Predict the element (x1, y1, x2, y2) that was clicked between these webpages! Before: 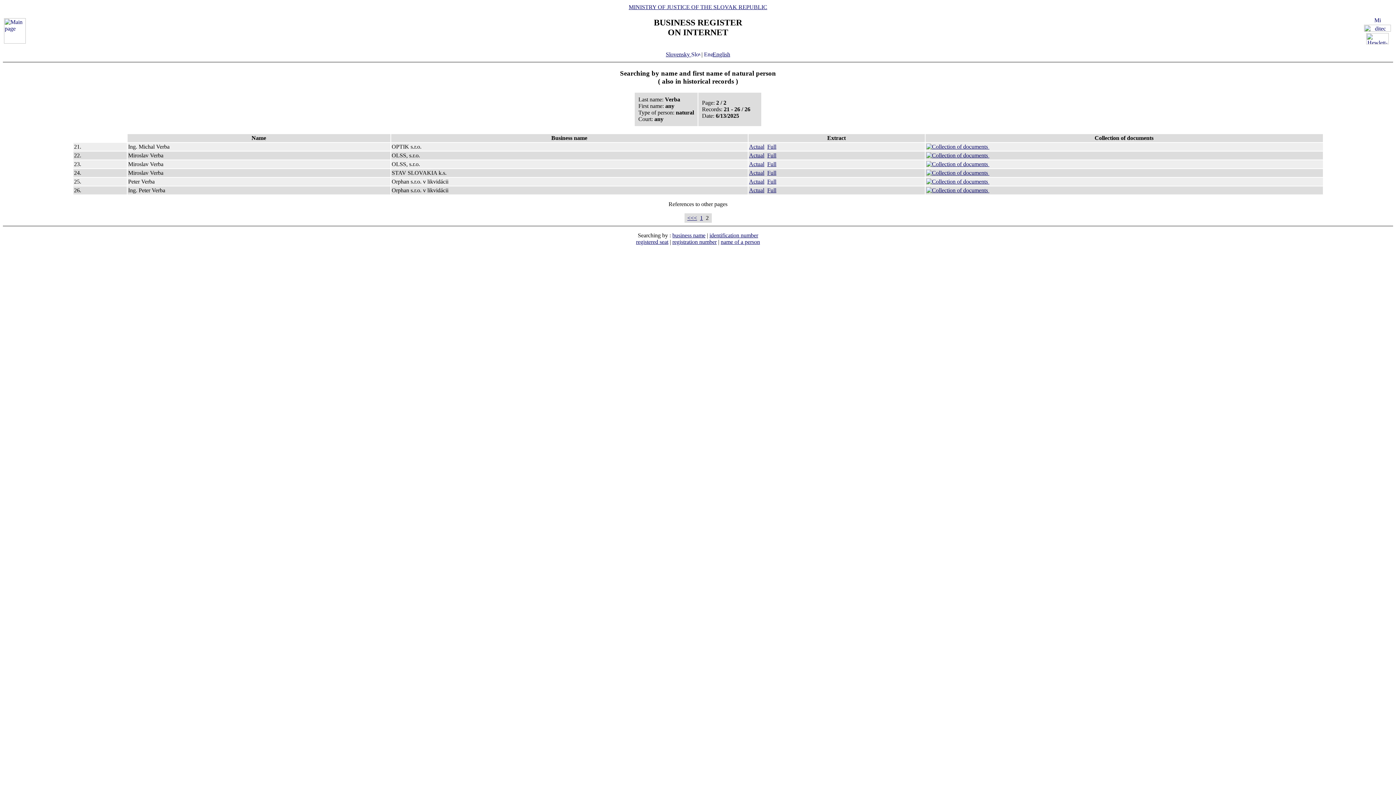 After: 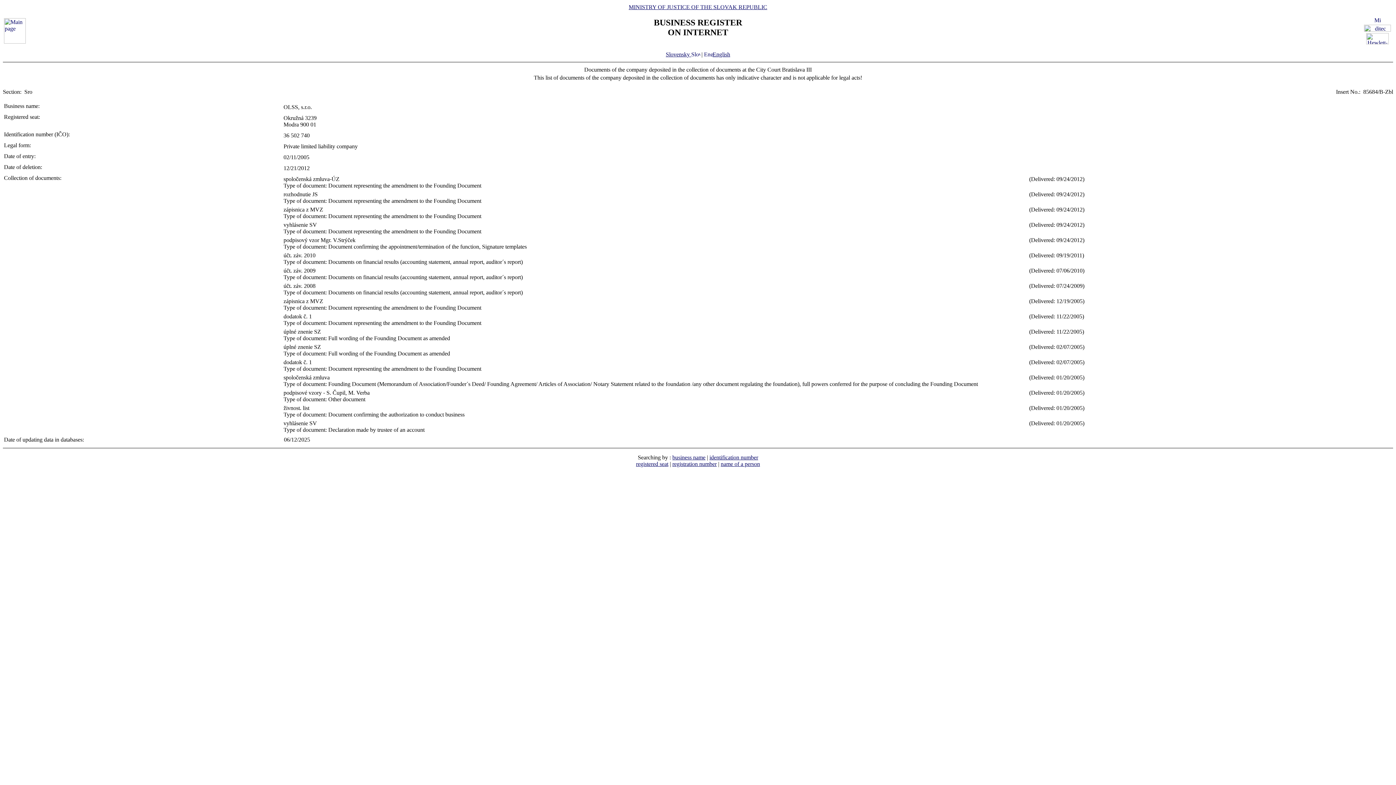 Action: label:   bbox: (926, 161, 989, 167)